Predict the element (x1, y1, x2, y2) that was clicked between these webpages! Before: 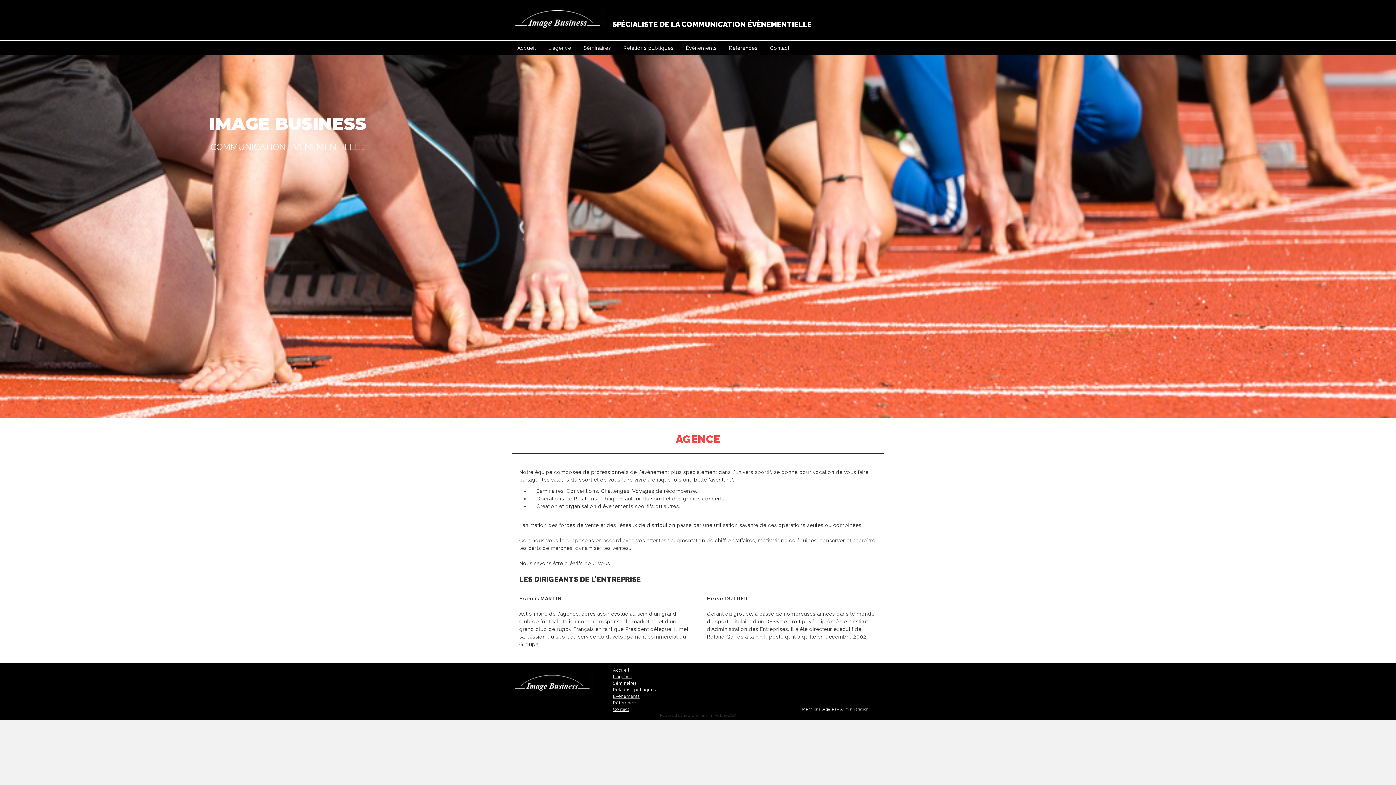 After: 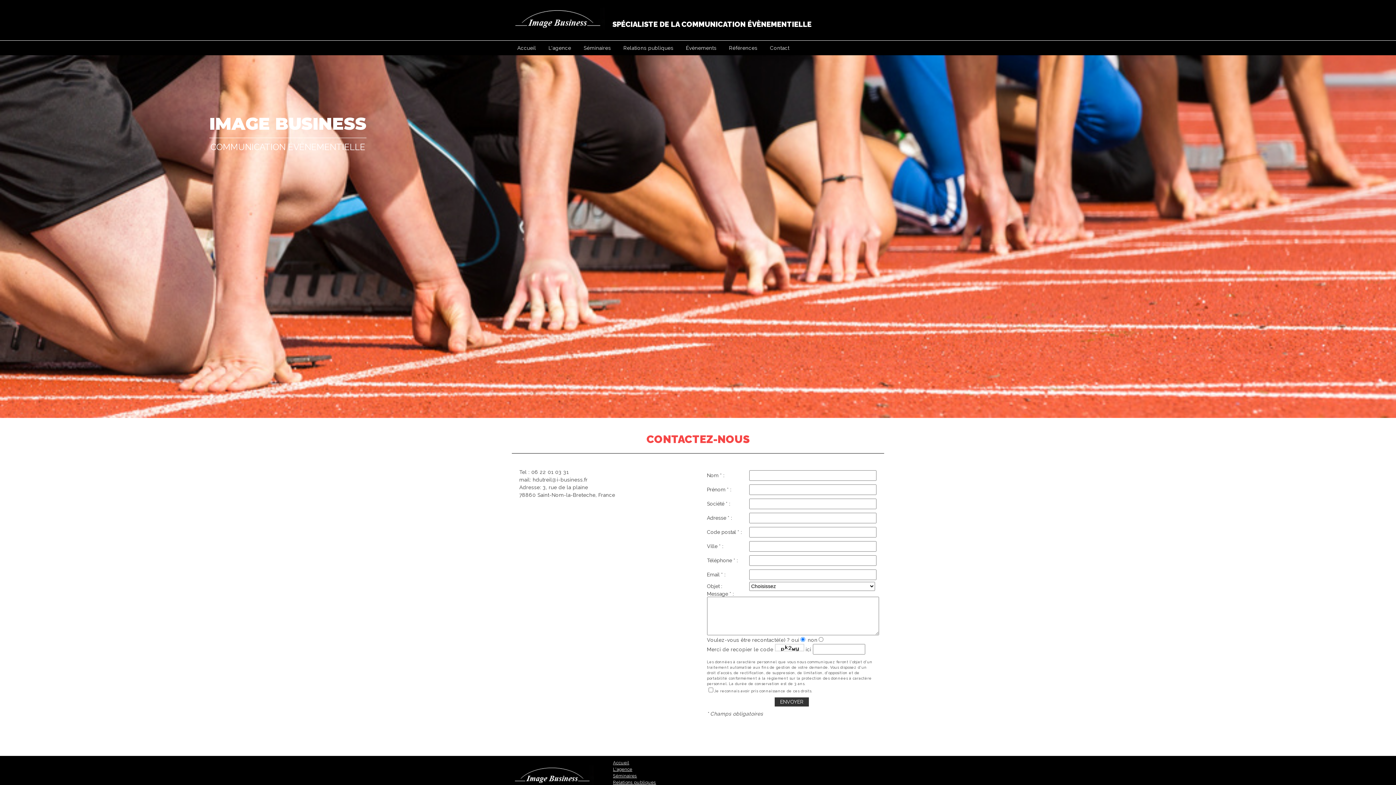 Action: bbox: (764, 40, 795, 55) label: Contact